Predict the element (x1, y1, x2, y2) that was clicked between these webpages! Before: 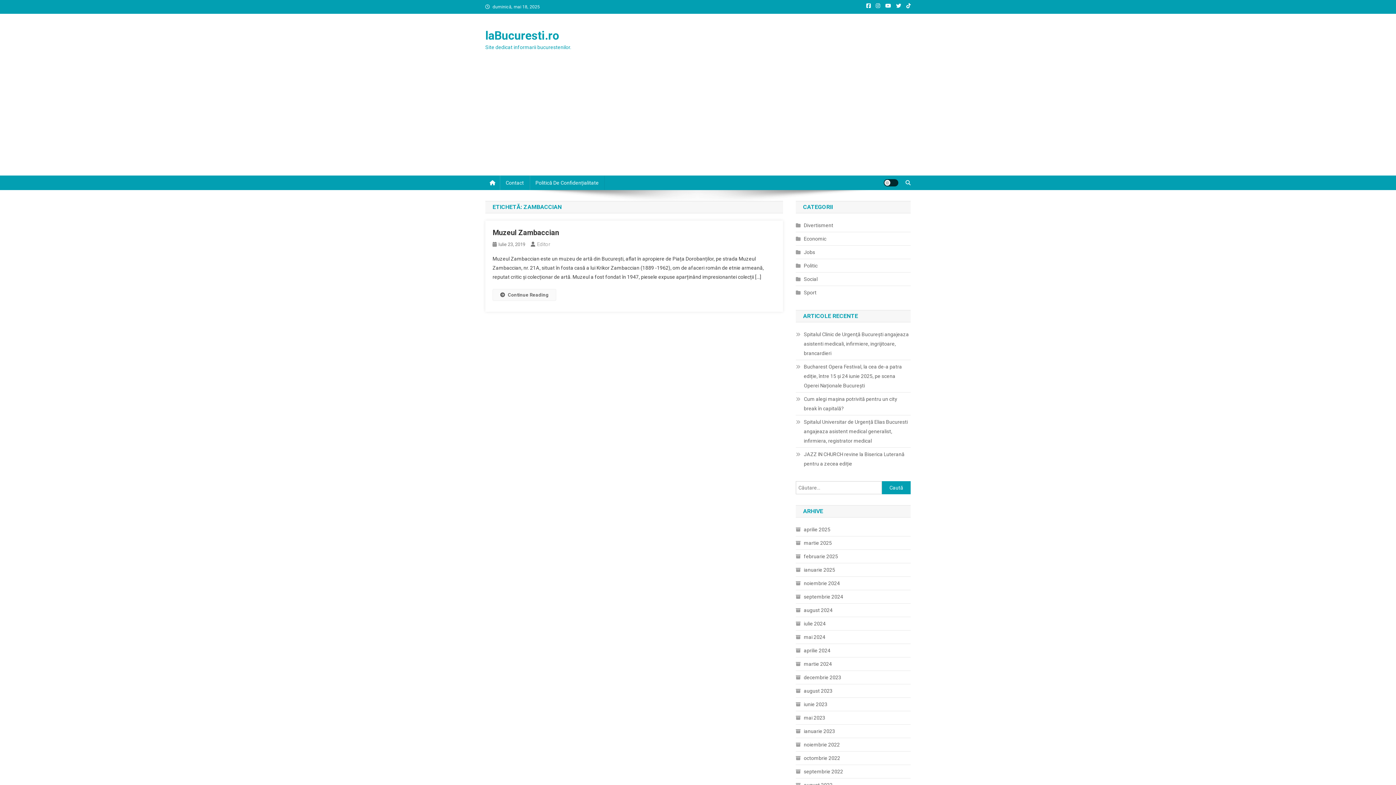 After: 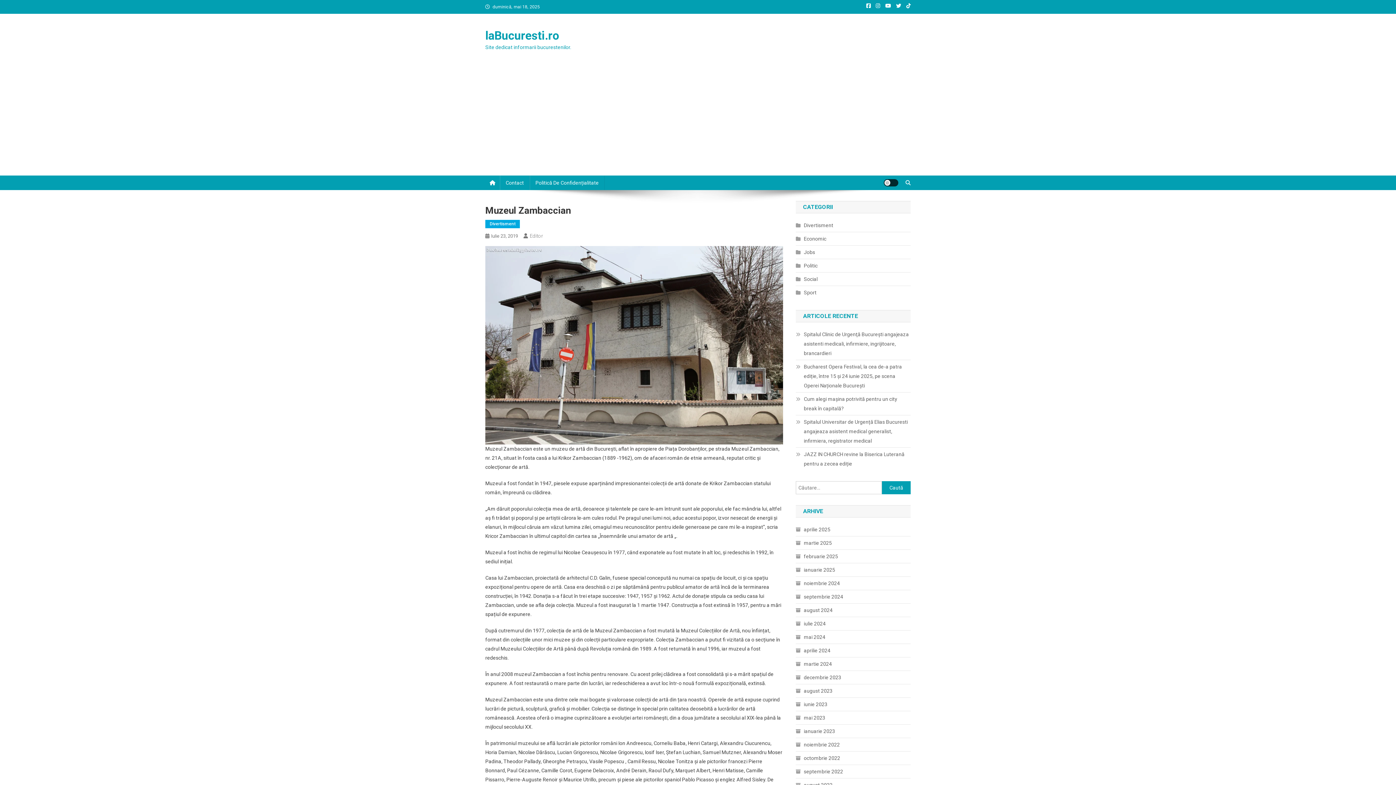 Action: label: Continue Reading bbox: (492, 289, 556, 301)